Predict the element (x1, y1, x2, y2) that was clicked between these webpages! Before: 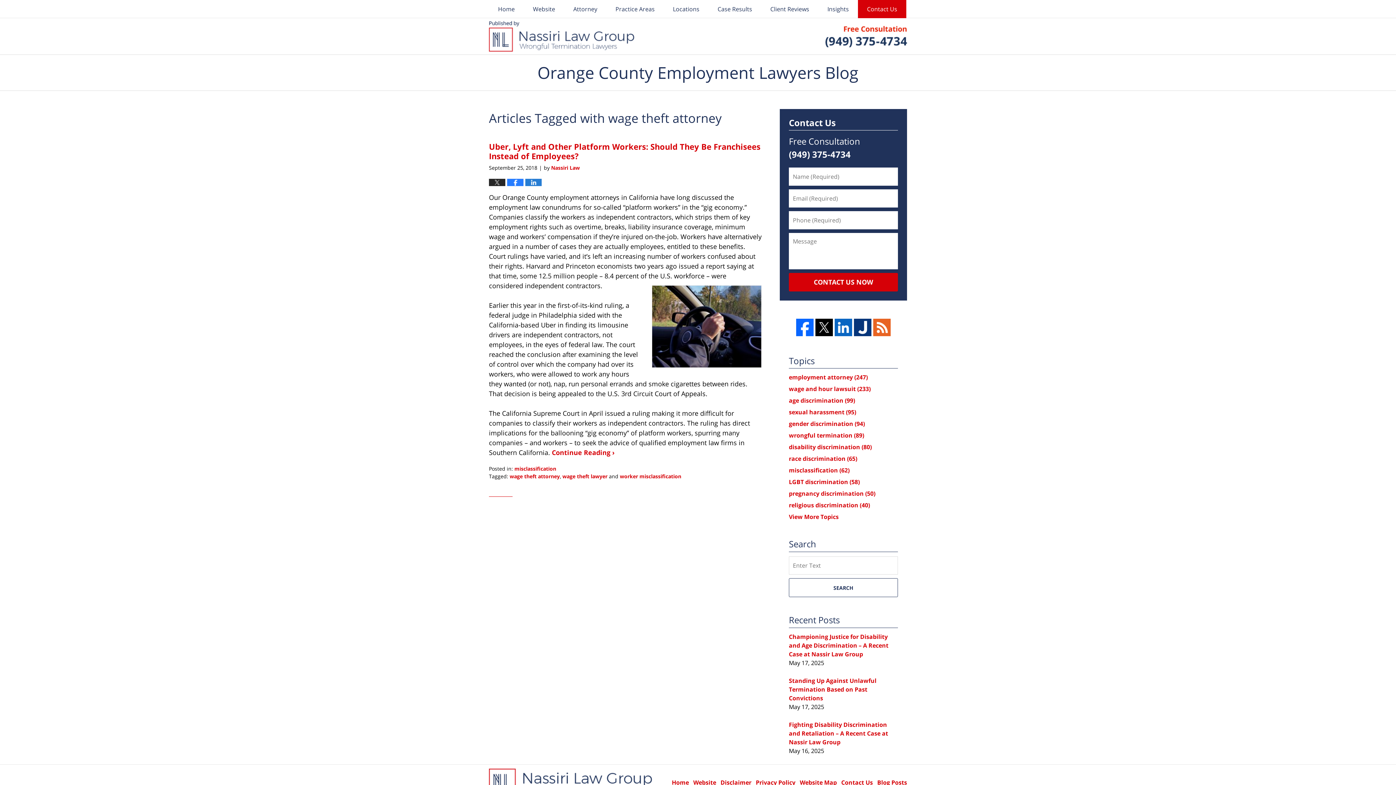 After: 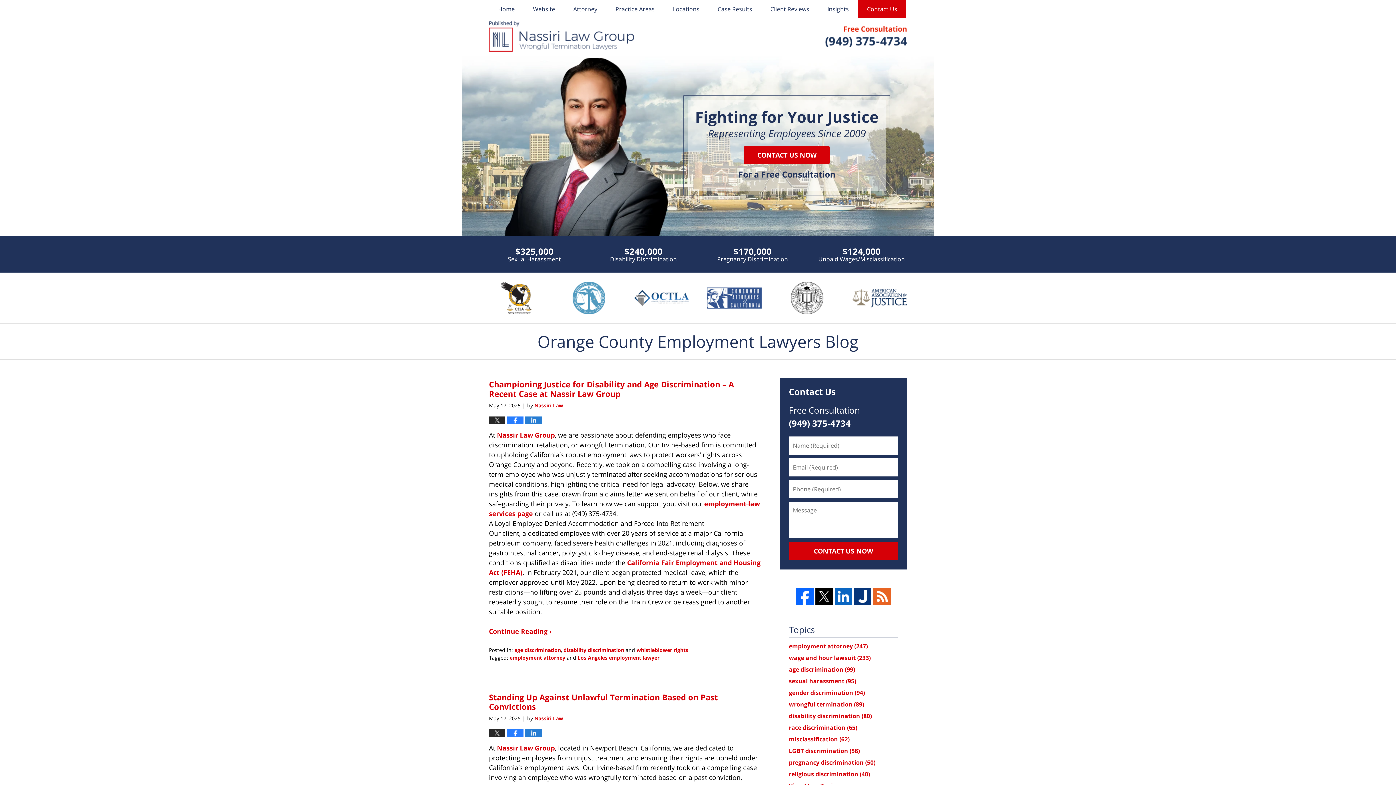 Action: label: Orange County Employment Lawyers Blog bbox: (0, 54, 1396, 90)